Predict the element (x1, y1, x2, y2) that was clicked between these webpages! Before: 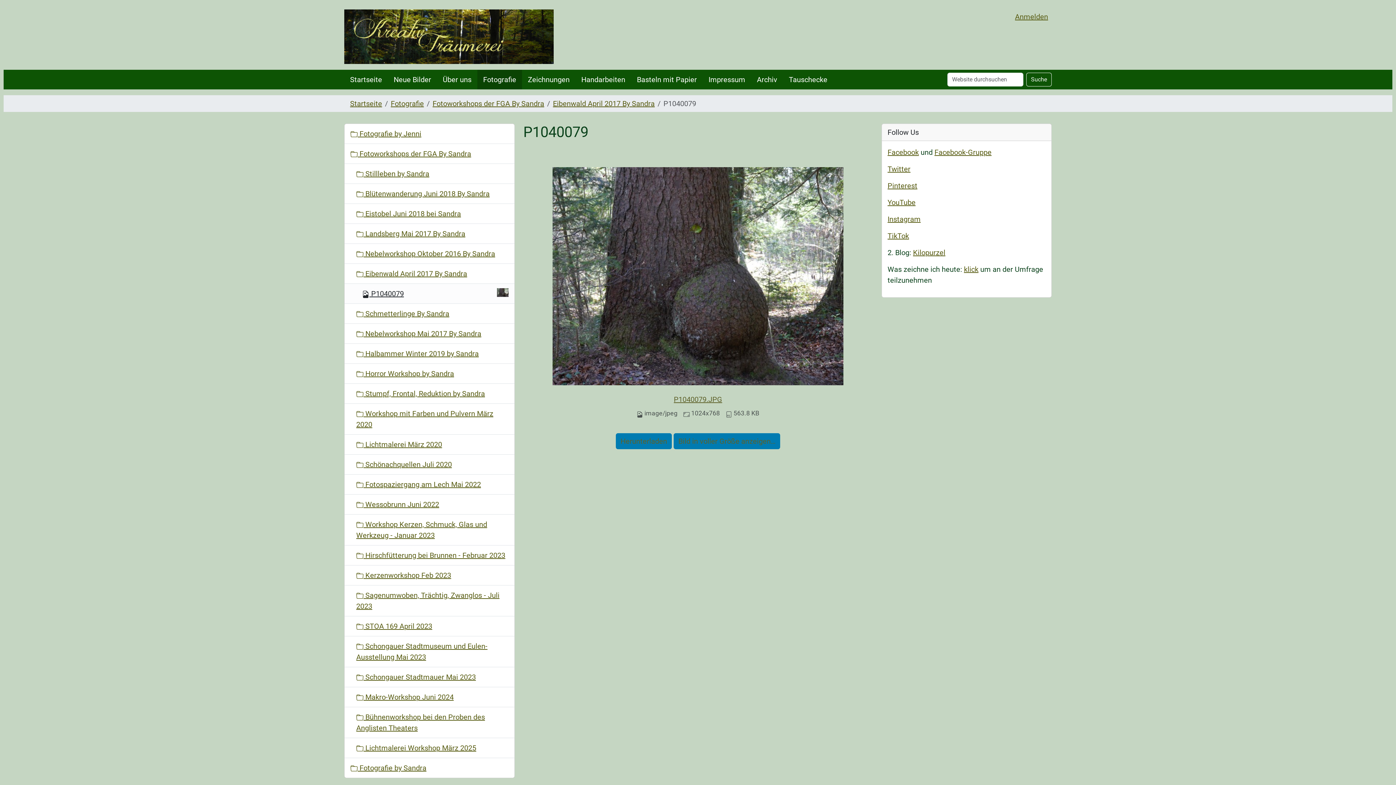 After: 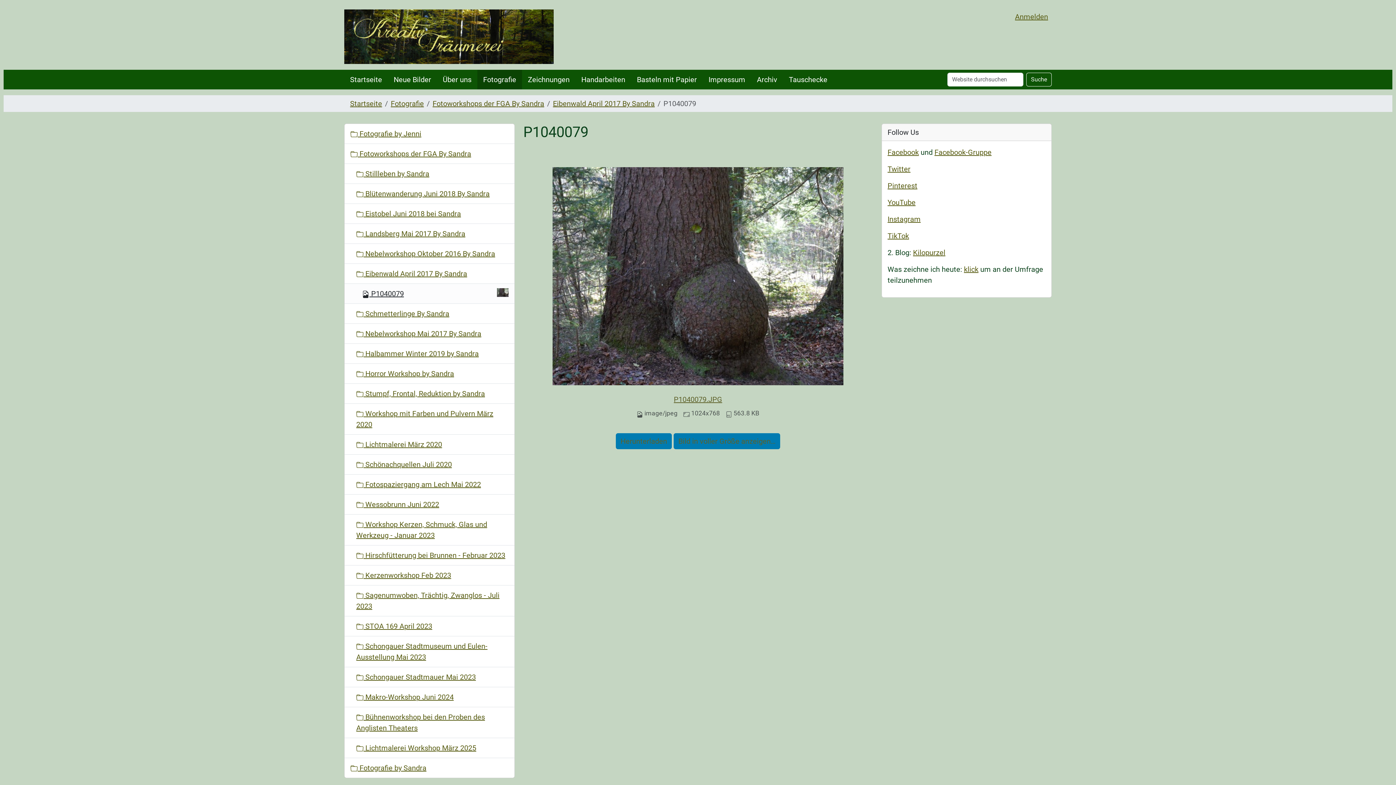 Action: bbox: (887, 198, 915, 206) label: YouTube